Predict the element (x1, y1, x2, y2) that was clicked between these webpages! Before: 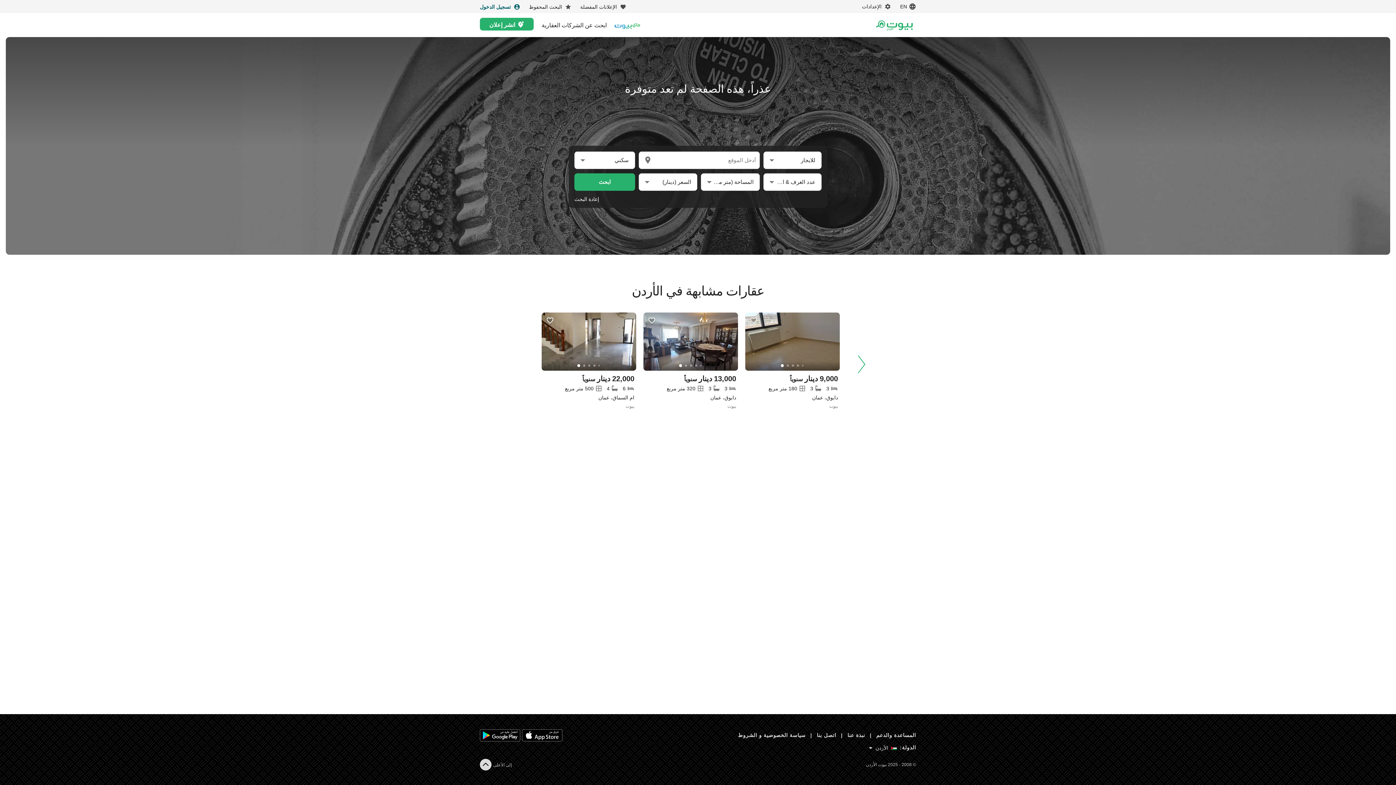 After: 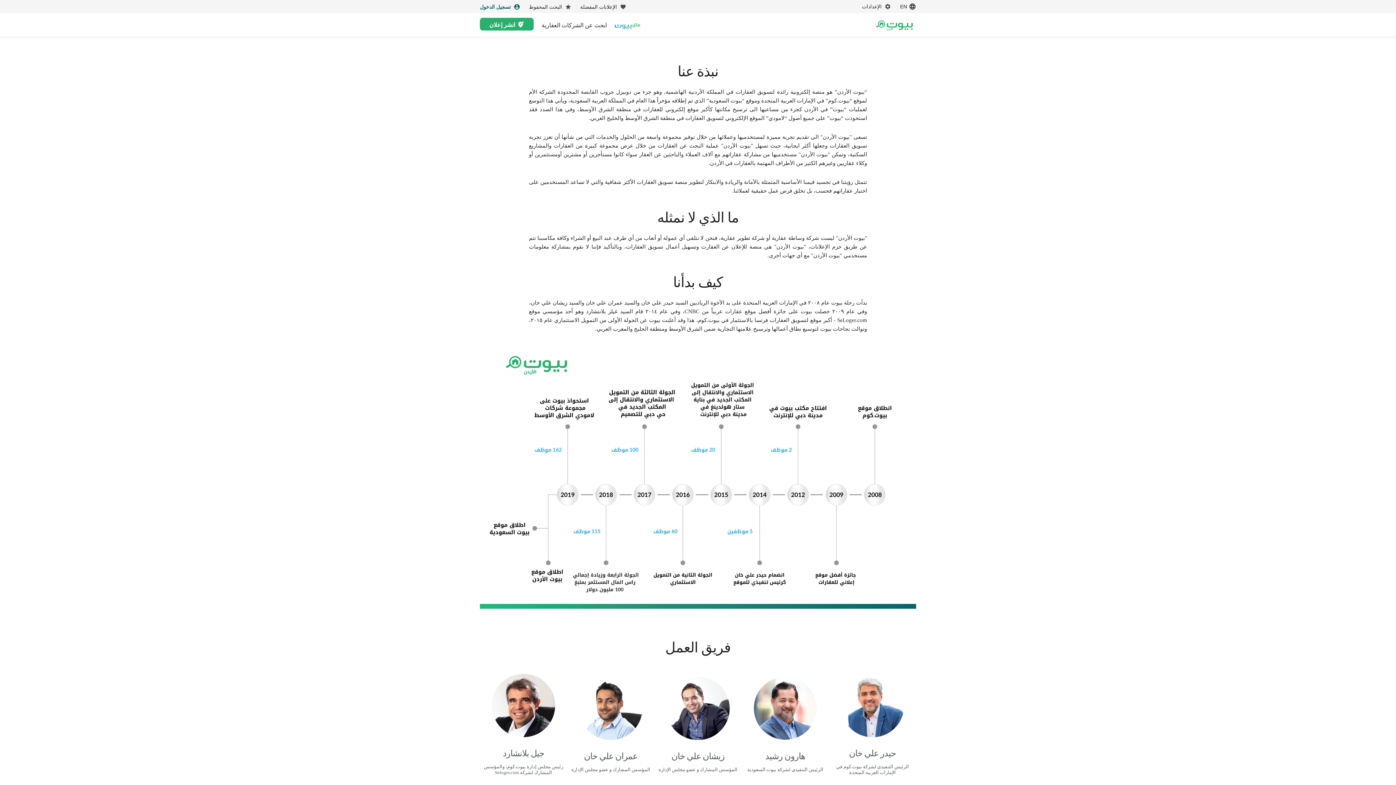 Action: label: About us bbox: (847, 732, 865, 738)